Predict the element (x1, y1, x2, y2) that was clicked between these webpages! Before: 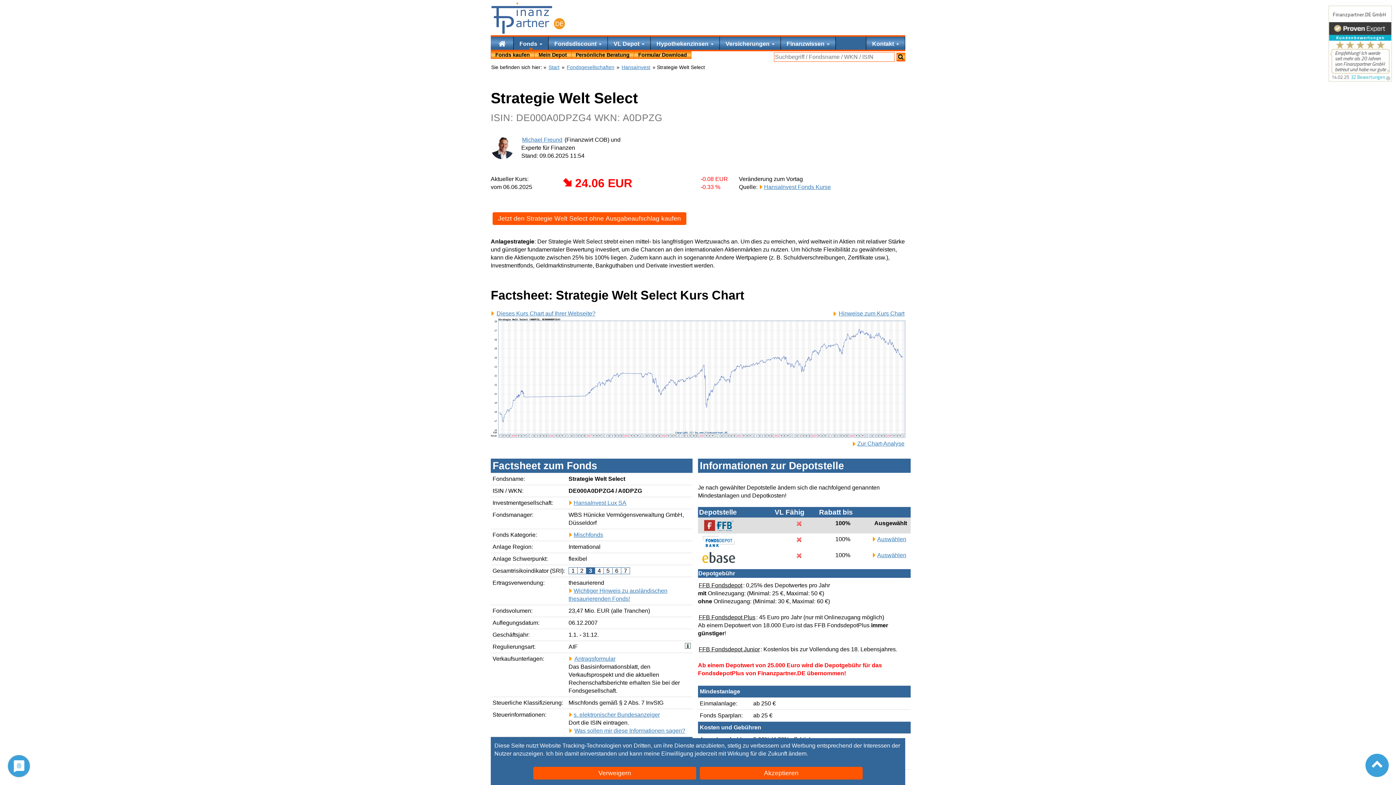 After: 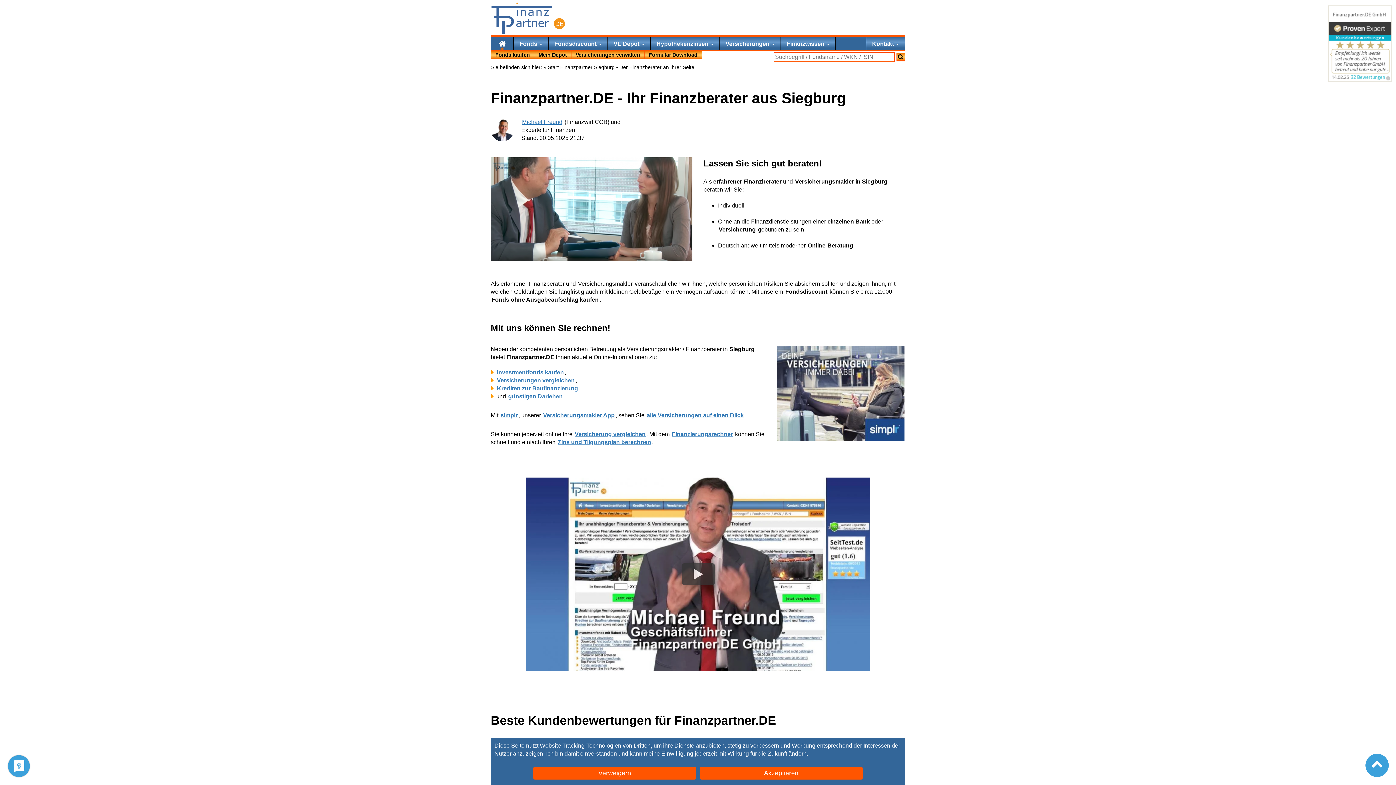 Action: bbox: (490, 36, 513, 49) label: Home